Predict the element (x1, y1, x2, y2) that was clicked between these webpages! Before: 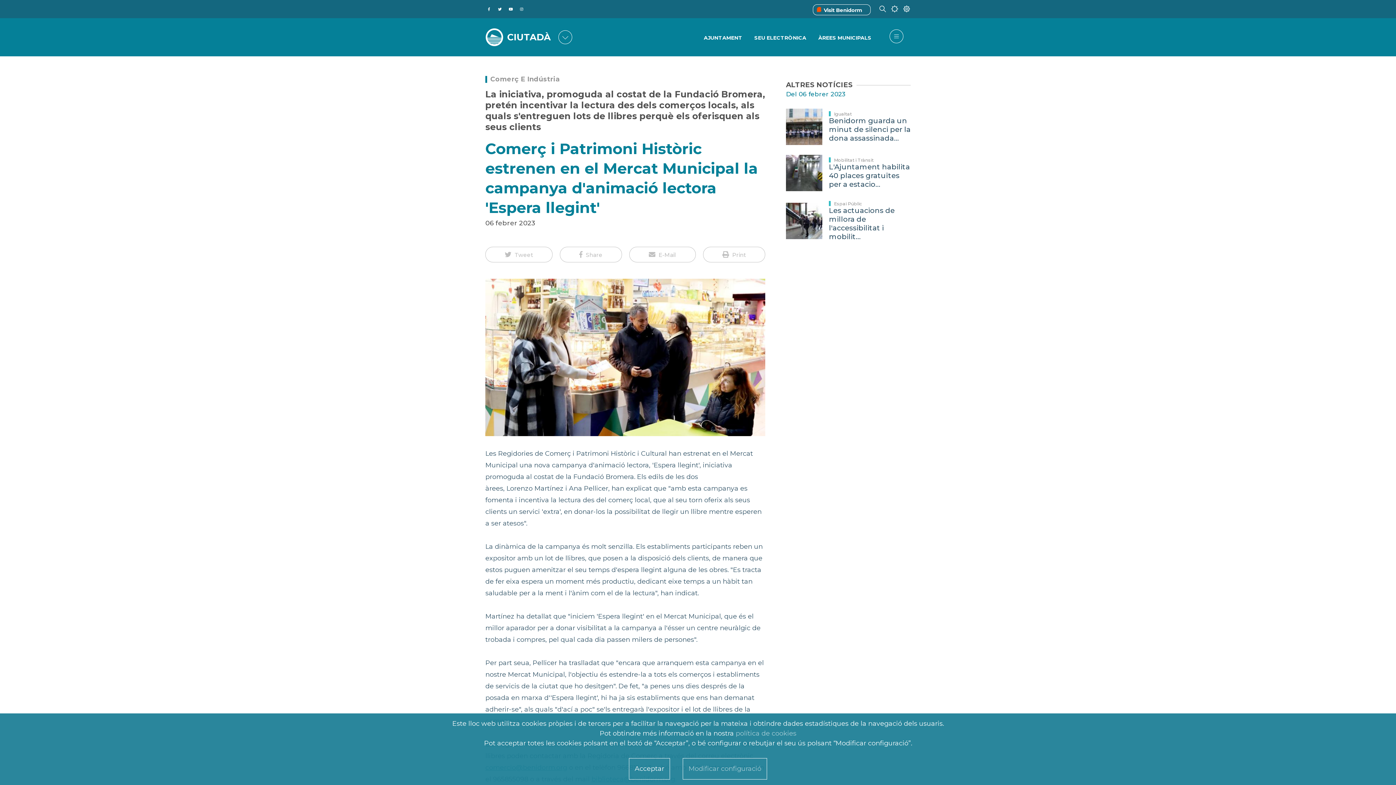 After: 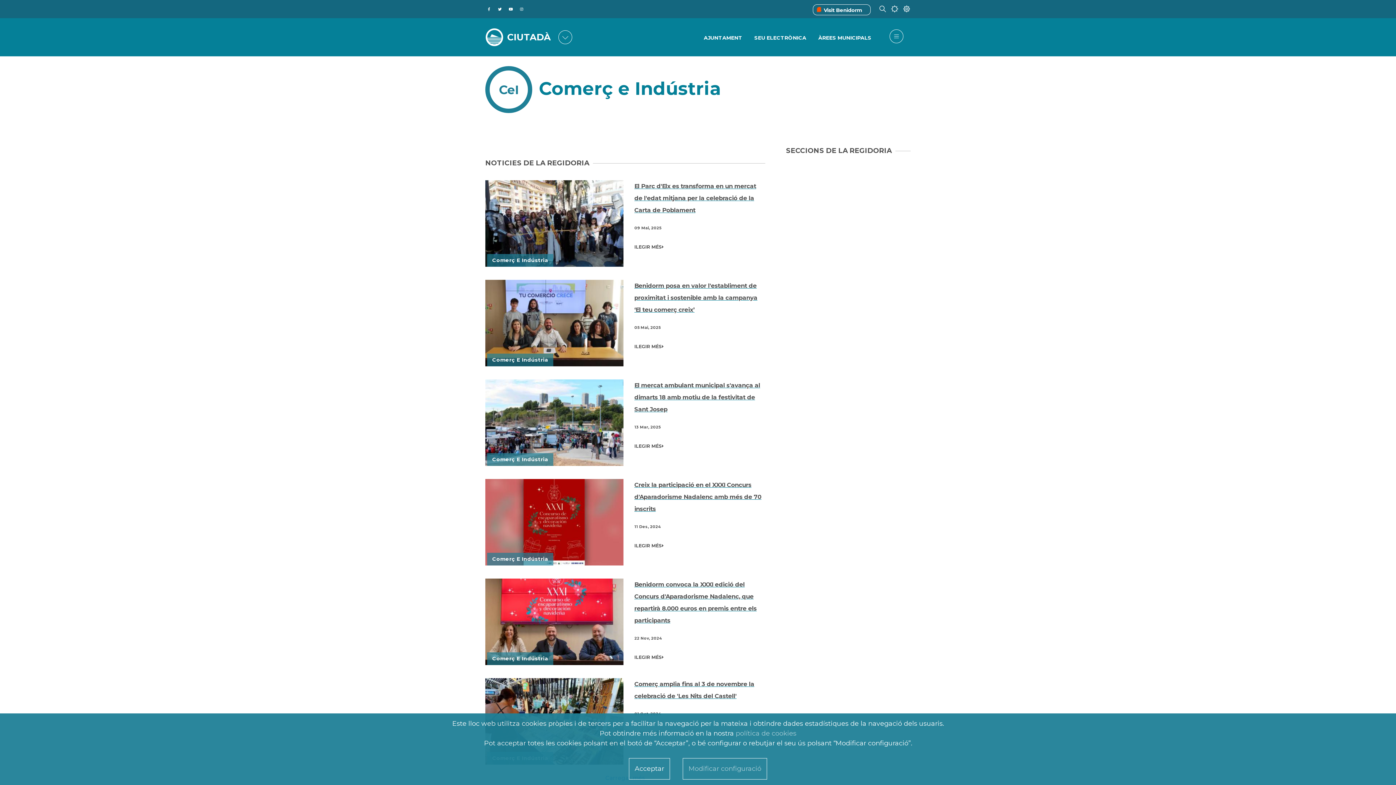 Action: bbox: (490, 75, 560, 83) label: Comerç E Indústria